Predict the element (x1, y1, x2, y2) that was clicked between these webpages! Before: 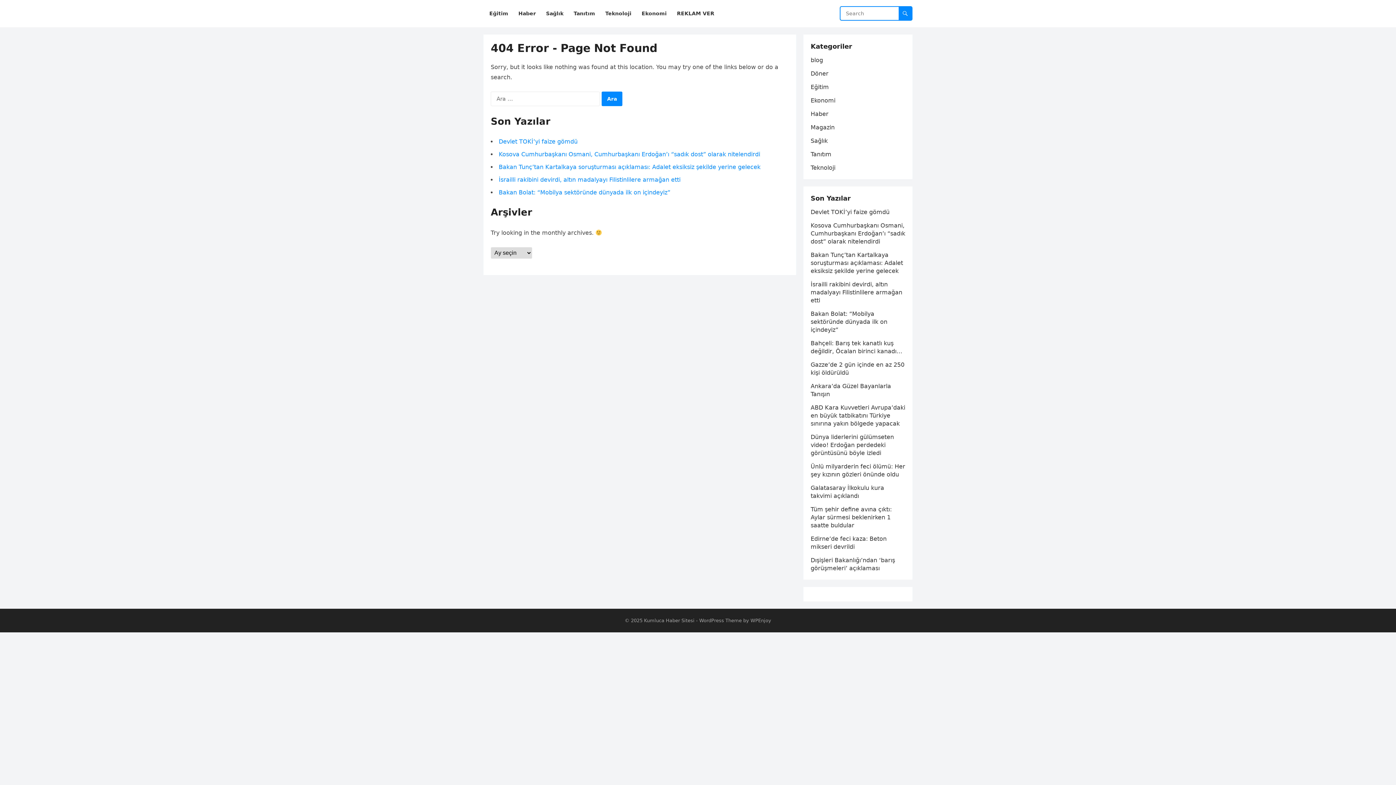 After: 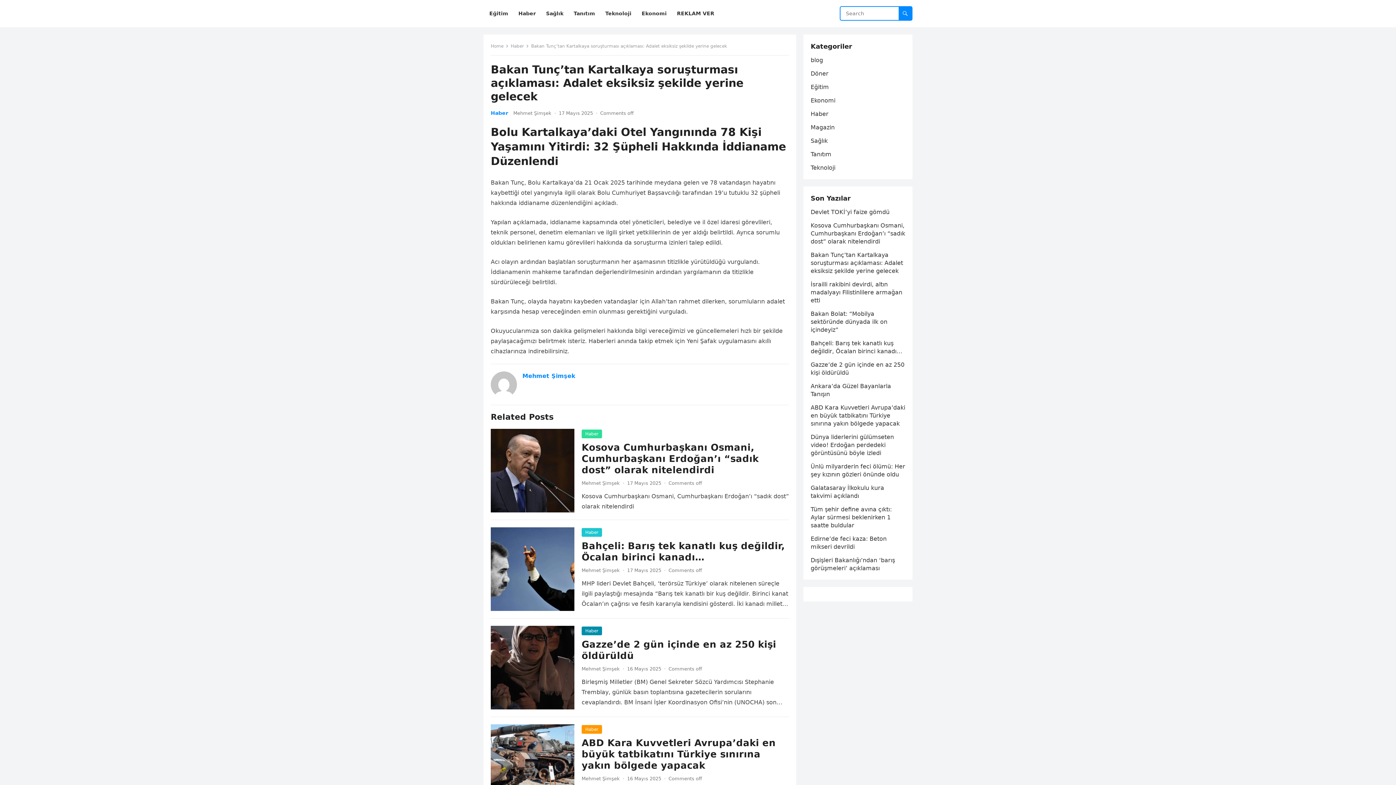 Action: bbox: (810, 251, 903, 274) label: Bakan Tunç’tan Kartalkaya soruşturması açıklaması: Adalet eksiksiz şekilde yerine gelecek